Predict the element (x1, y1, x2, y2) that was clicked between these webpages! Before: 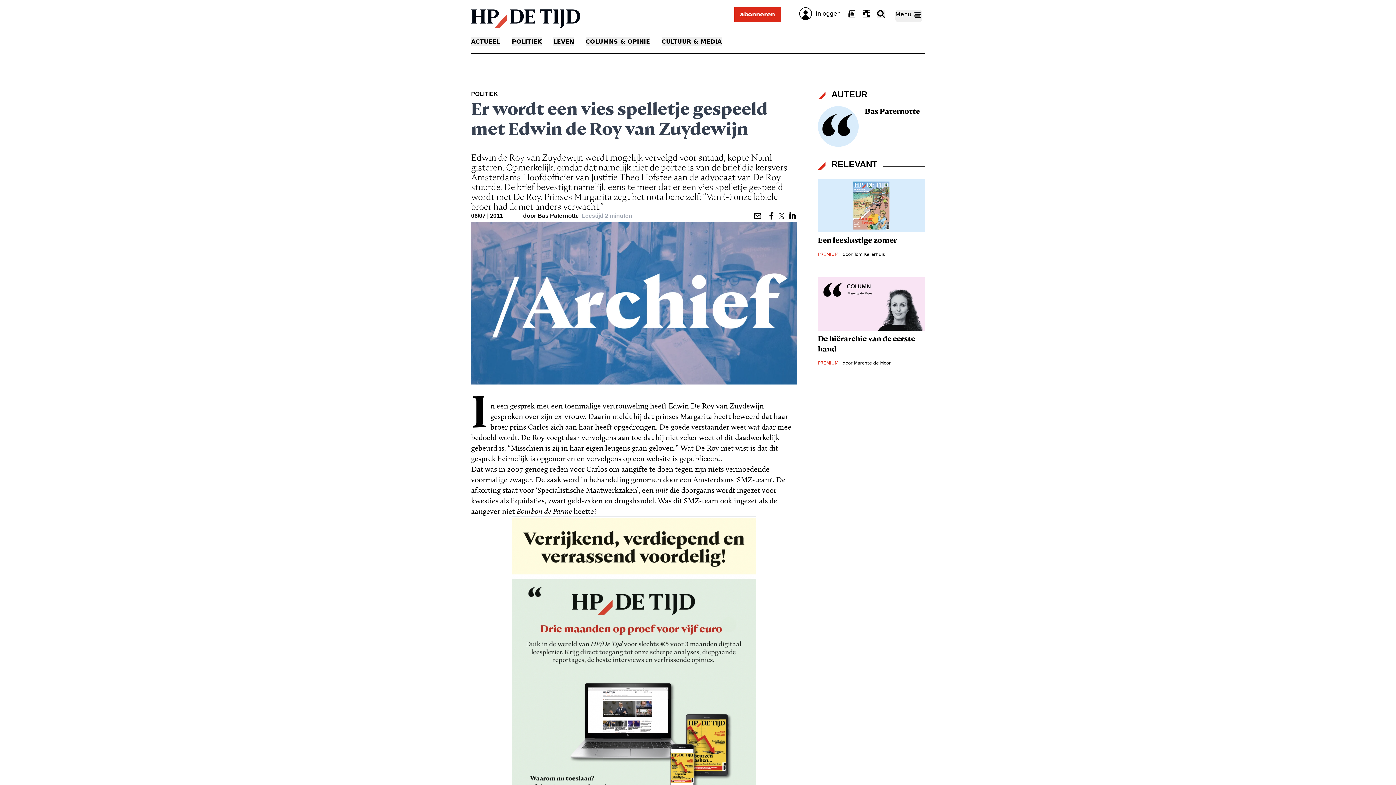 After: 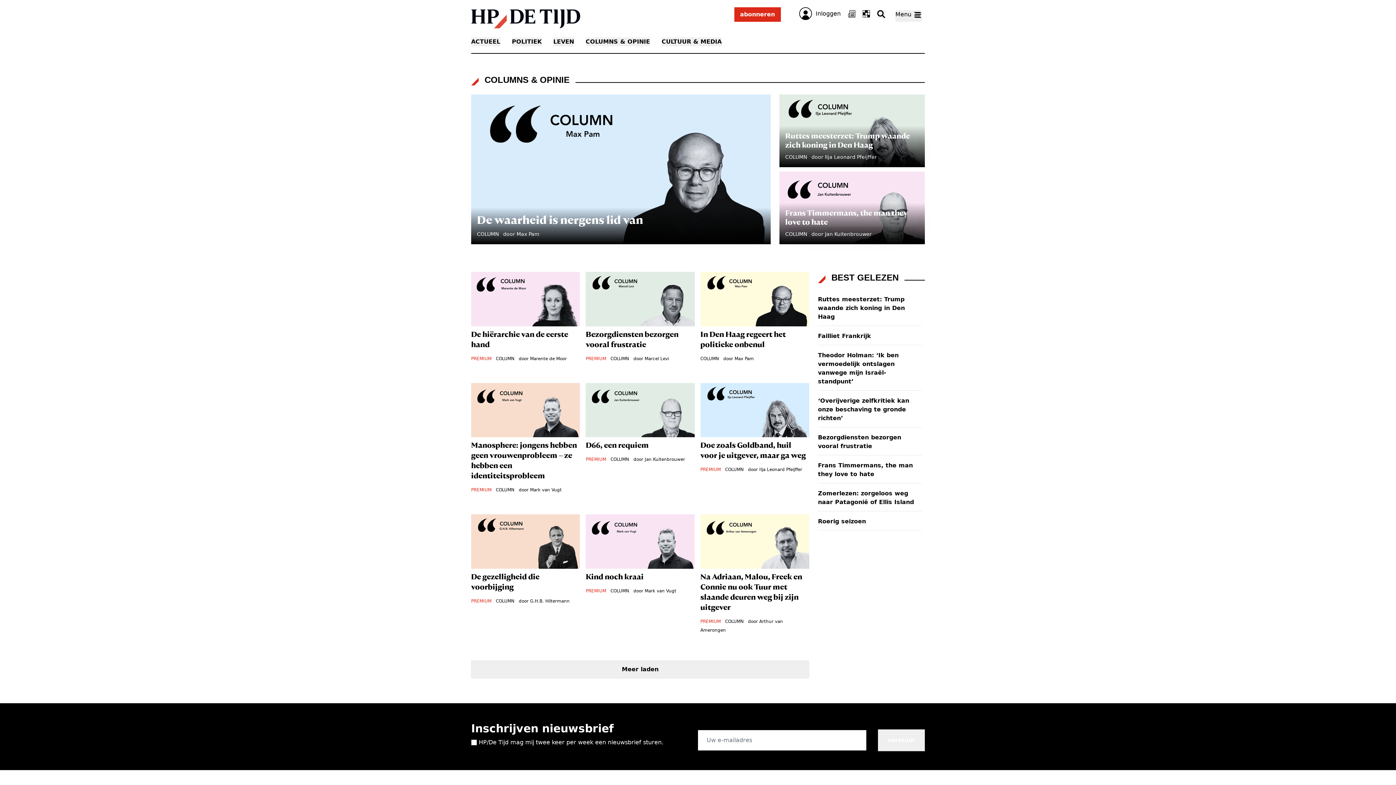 Action: label: COLUMNS & OPINIE bbox: (585, 37, 650, 46)